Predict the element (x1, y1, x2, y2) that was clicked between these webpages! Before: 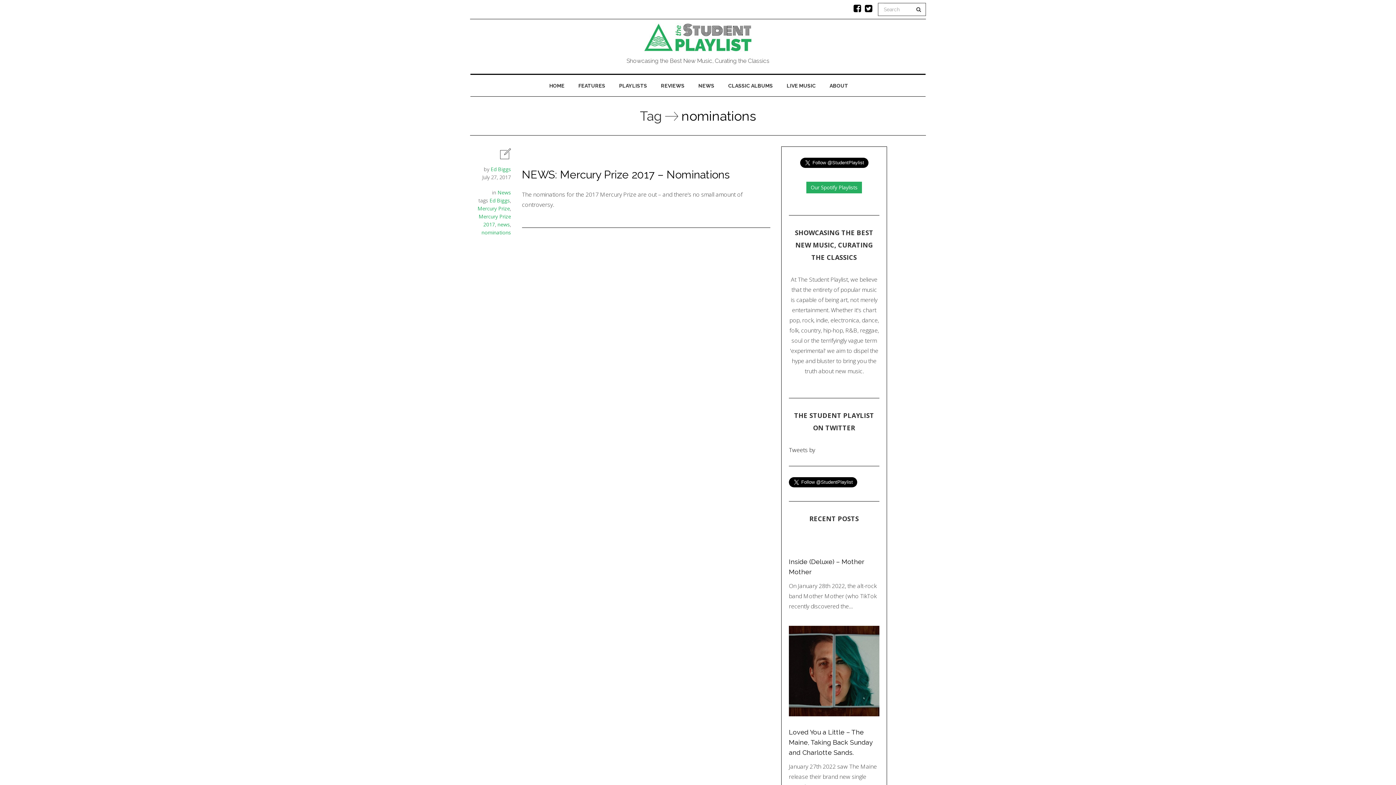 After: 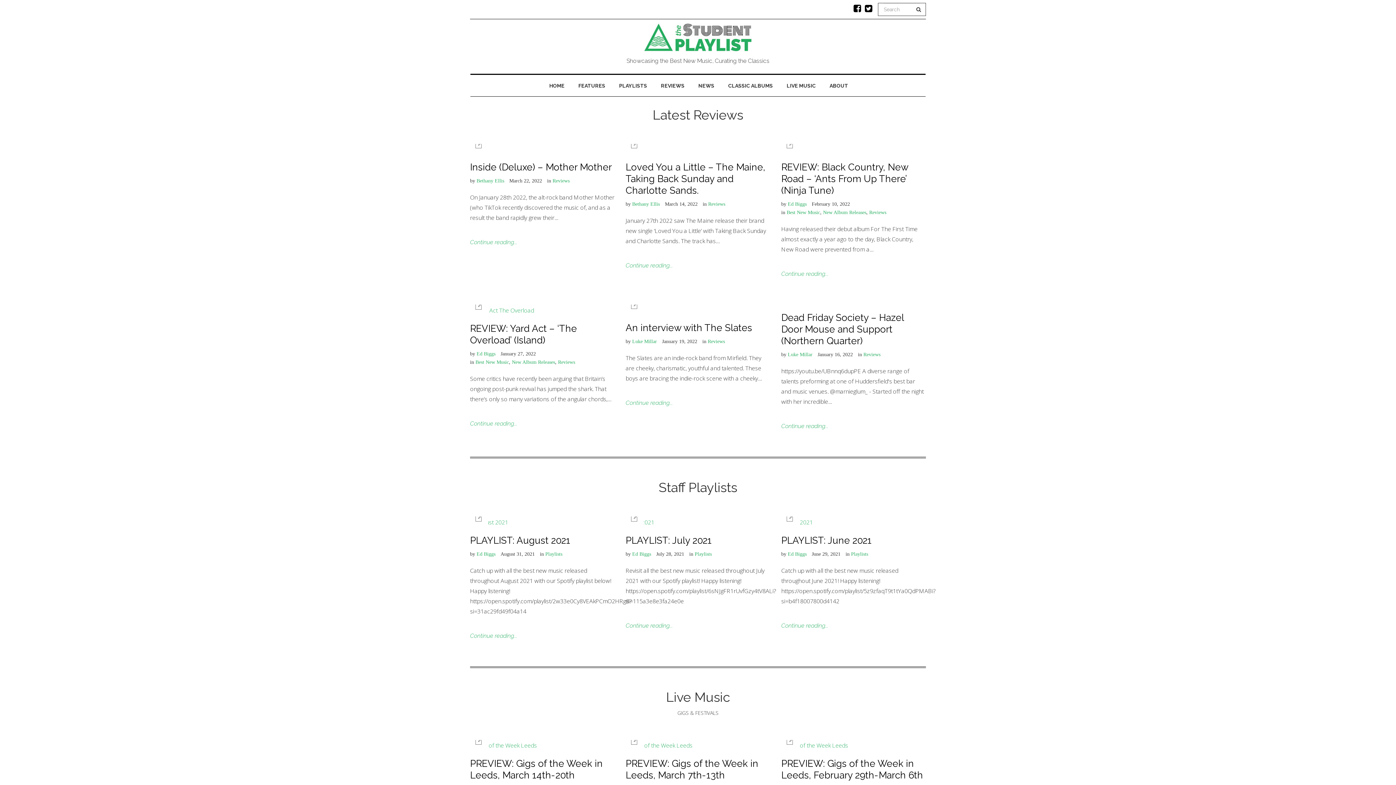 Action: bbox: (911, 4, 926, 14)